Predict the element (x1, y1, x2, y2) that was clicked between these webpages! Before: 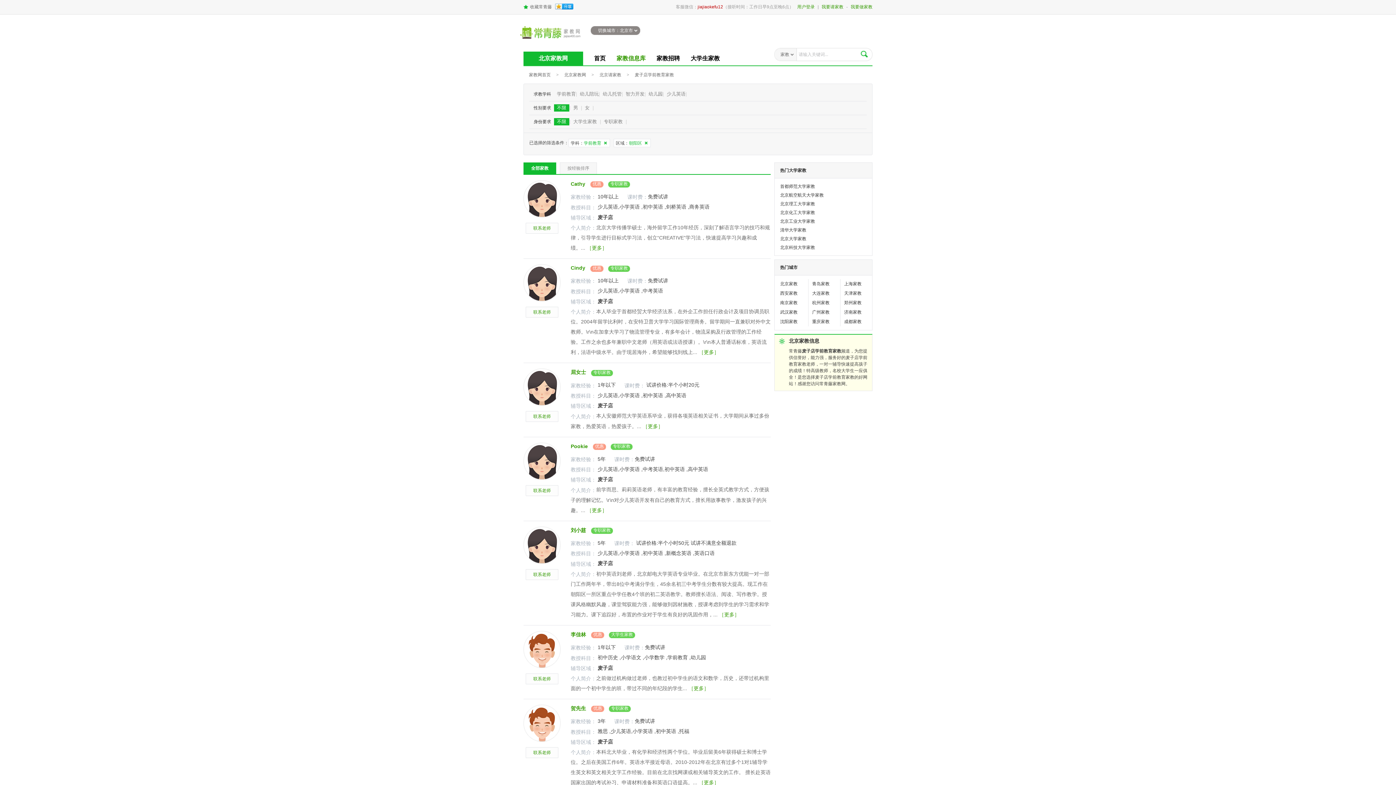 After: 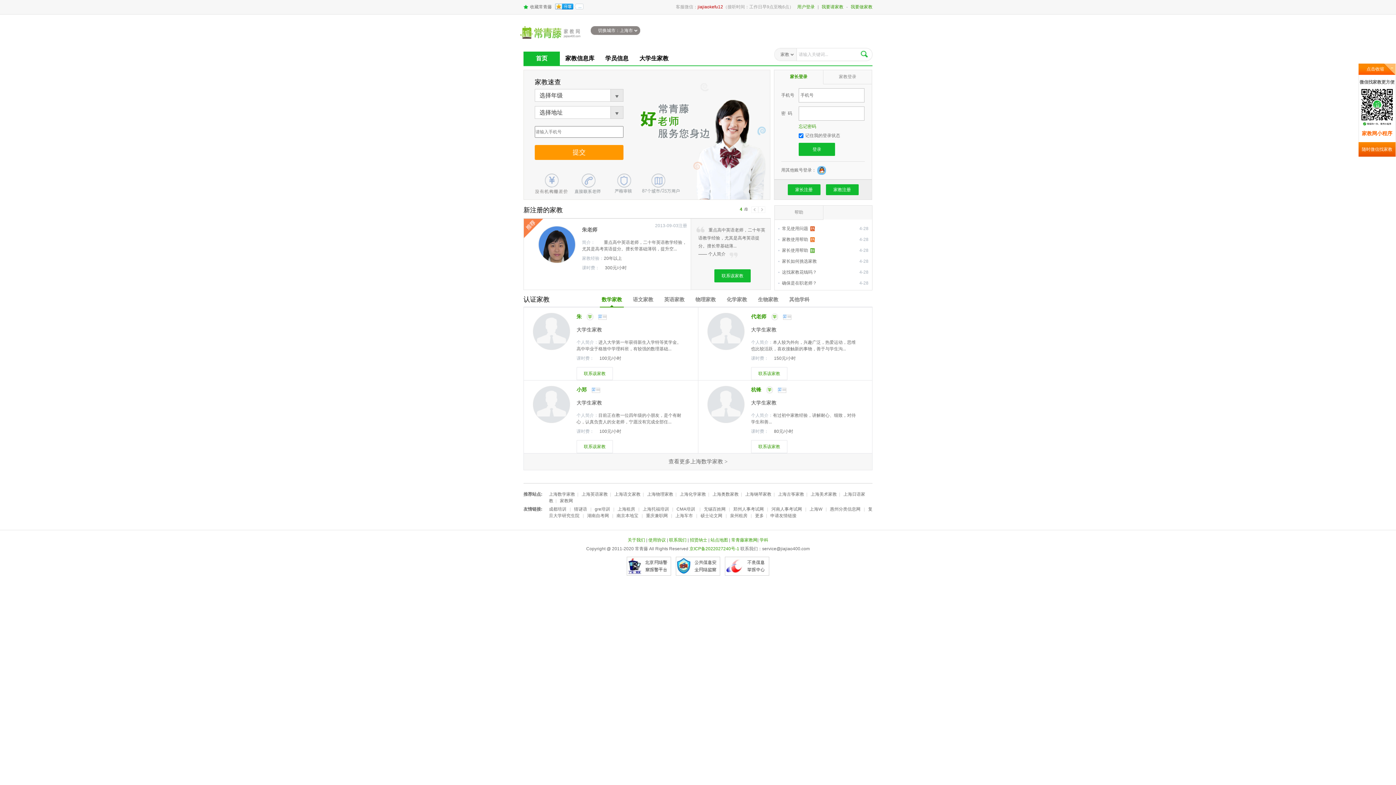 Action: label: 上海家教 bbox: (844, 281, 861, 286)